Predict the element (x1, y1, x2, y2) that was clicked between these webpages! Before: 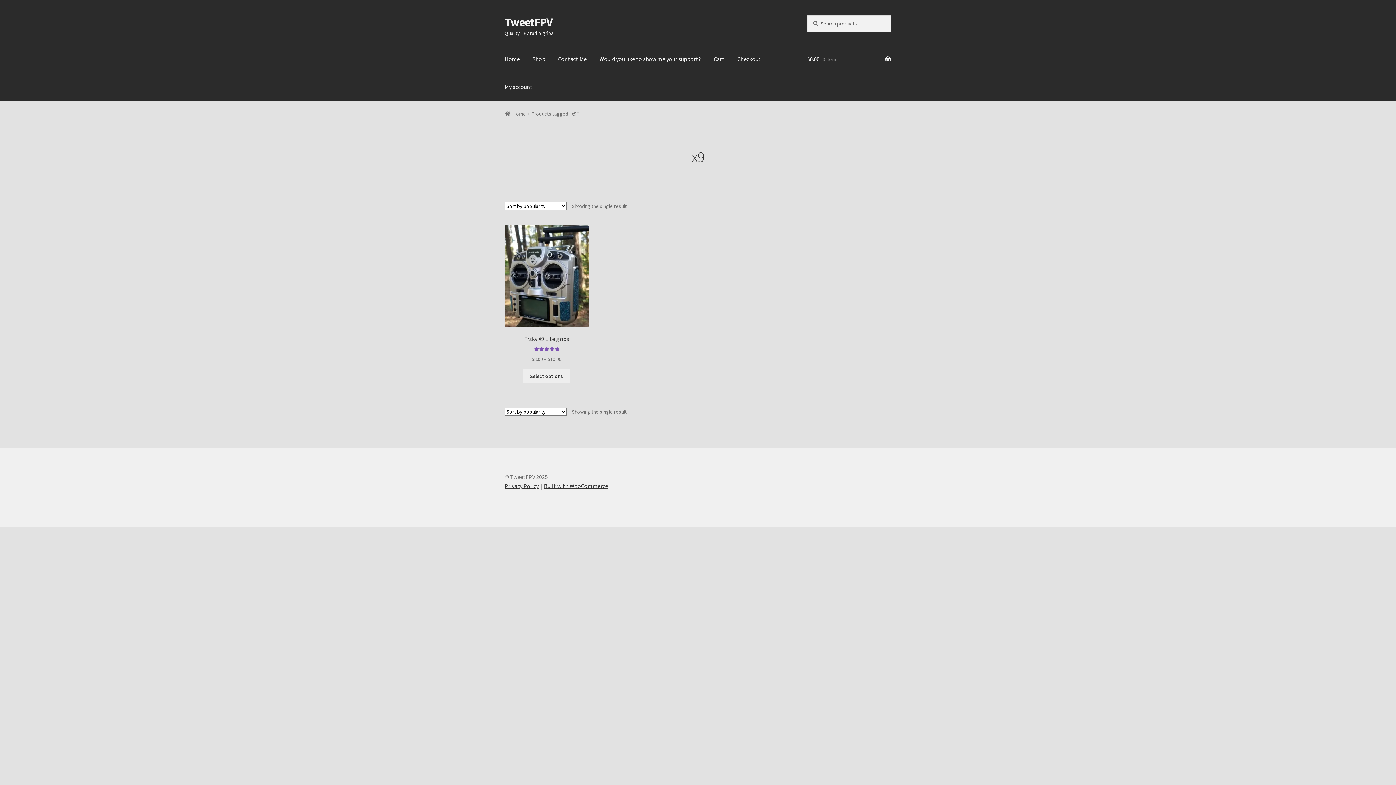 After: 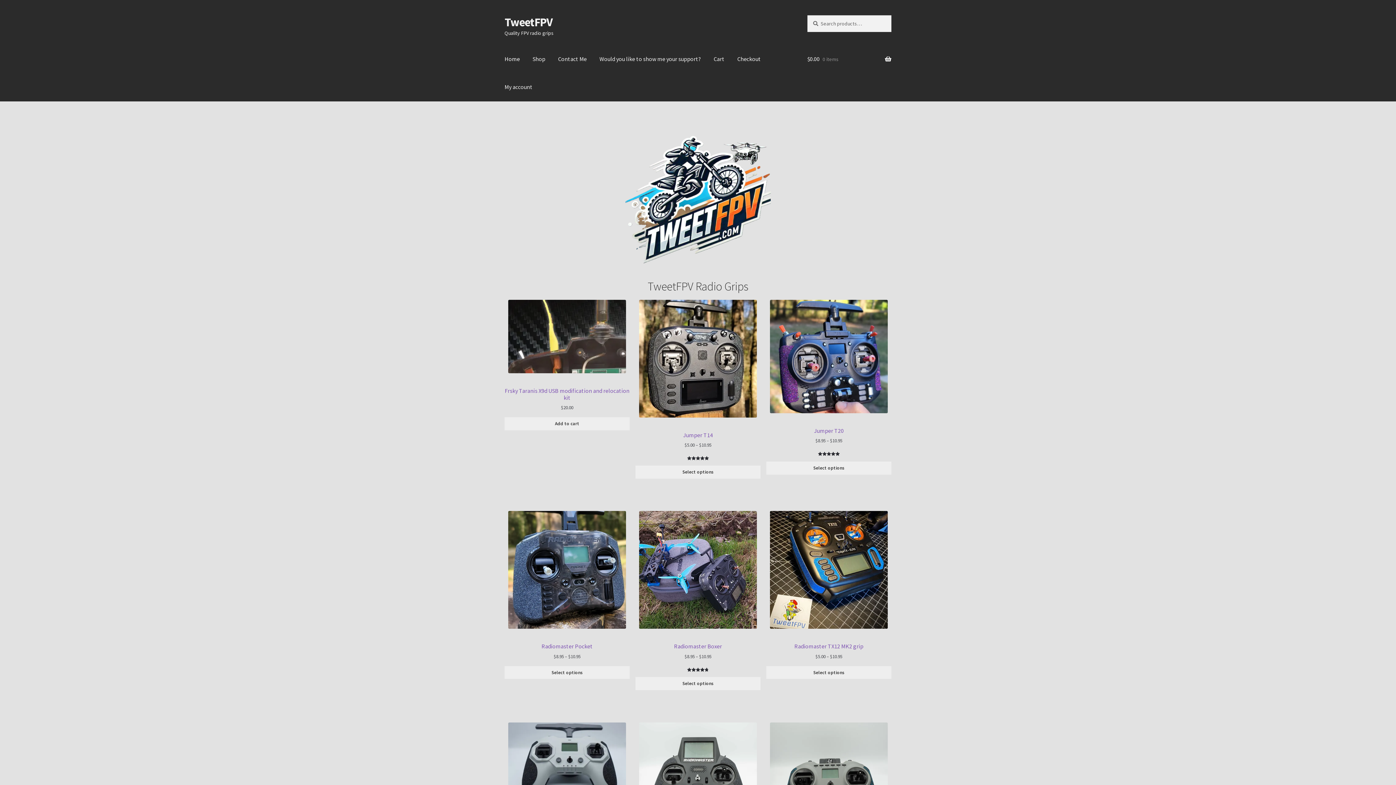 Action: bbox: (504, 110, 526, 116) label: Home